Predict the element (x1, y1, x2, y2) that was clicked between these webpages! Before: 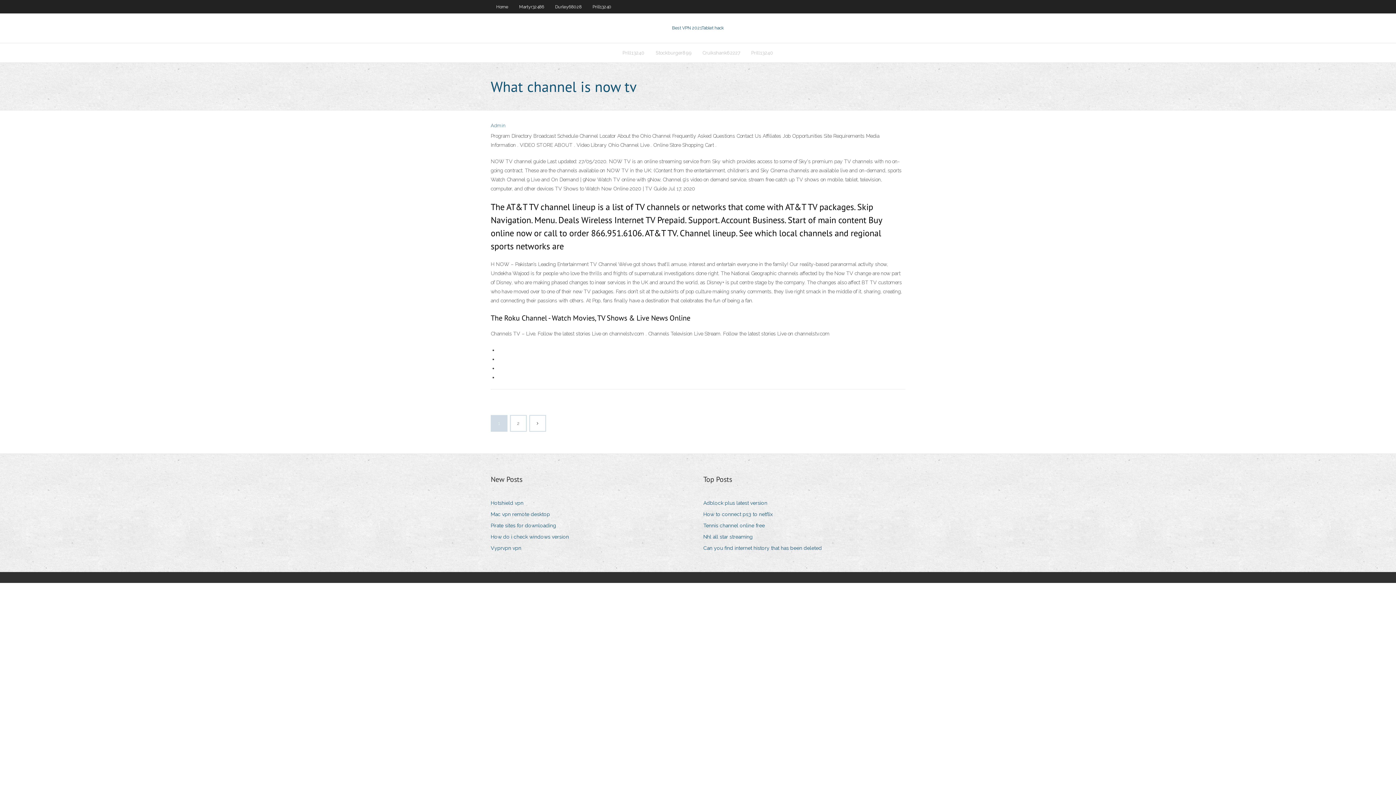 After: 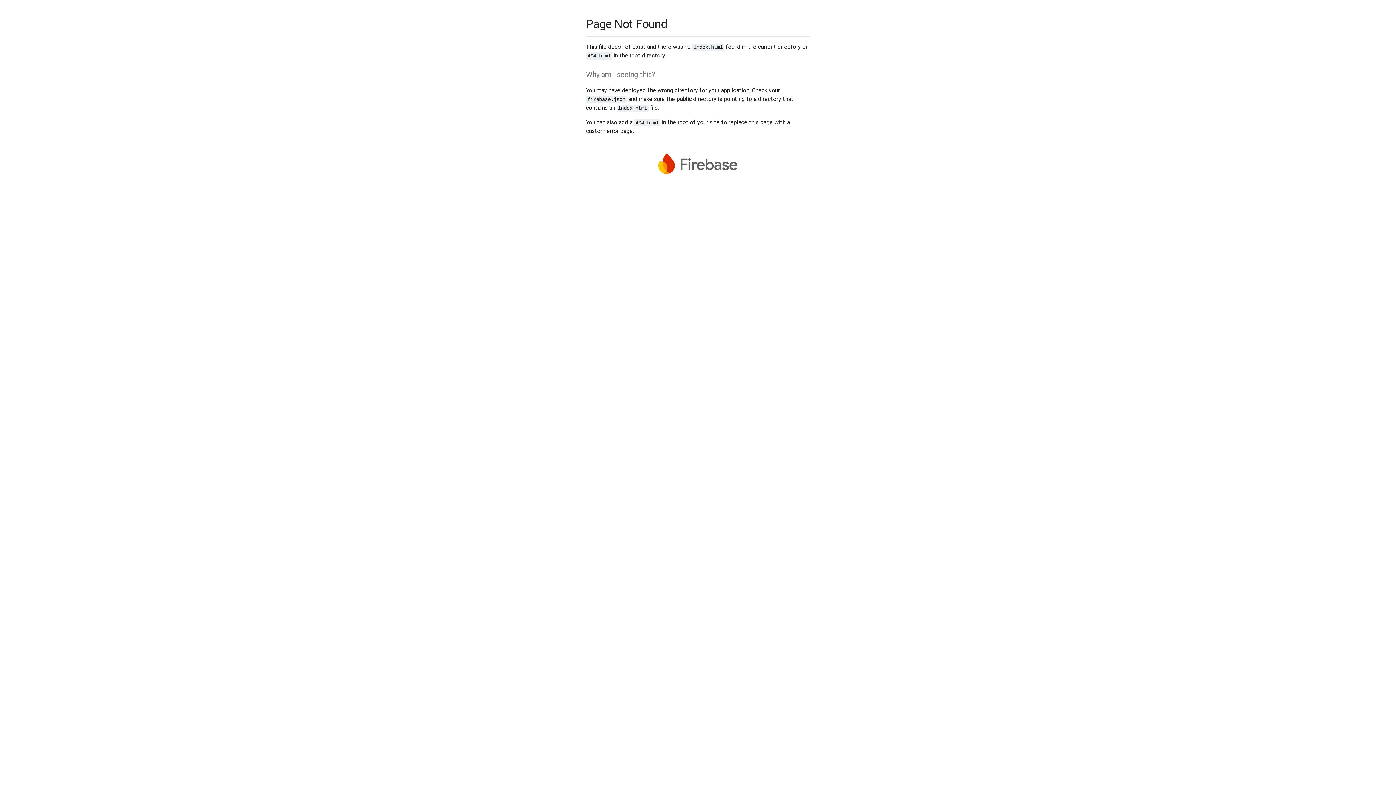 Action: bbox: (530, 416, 545, 431)